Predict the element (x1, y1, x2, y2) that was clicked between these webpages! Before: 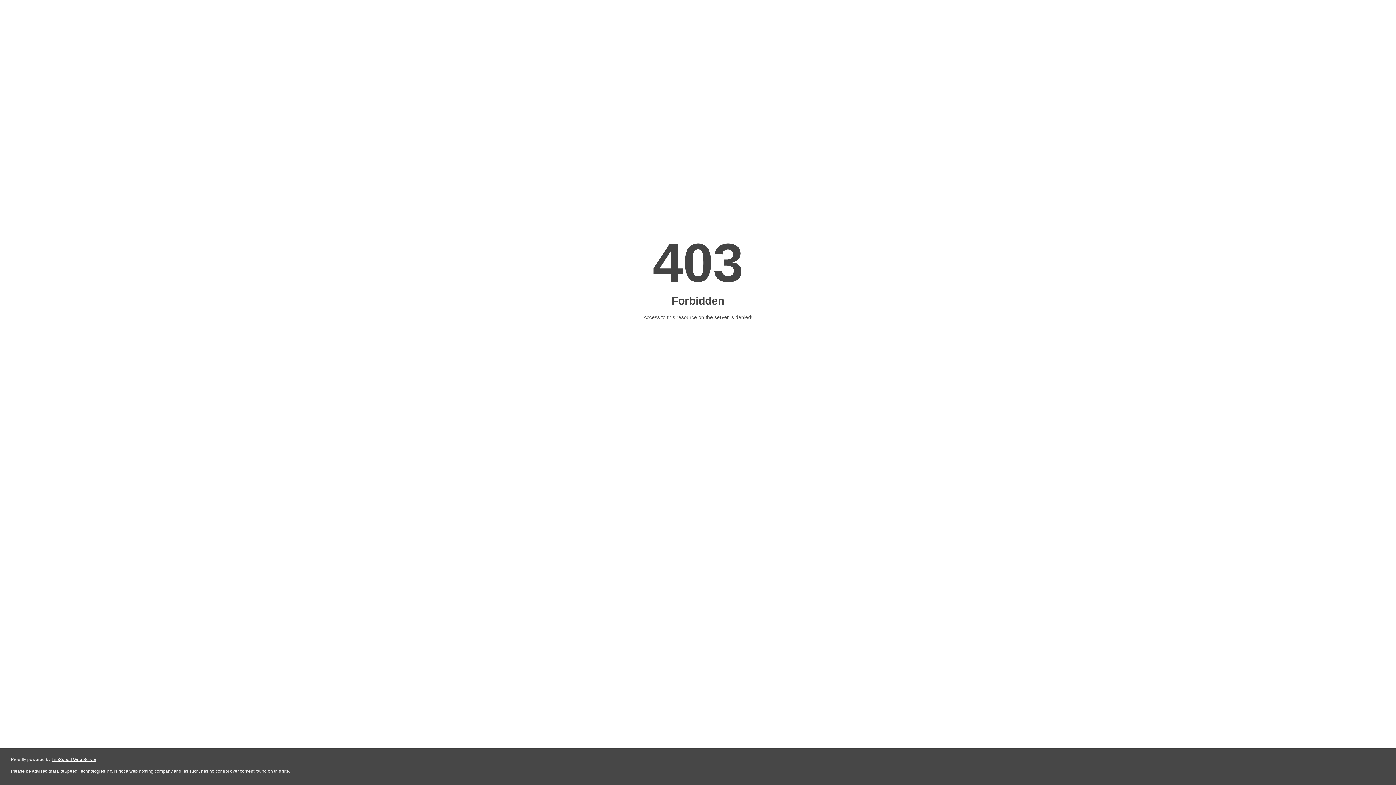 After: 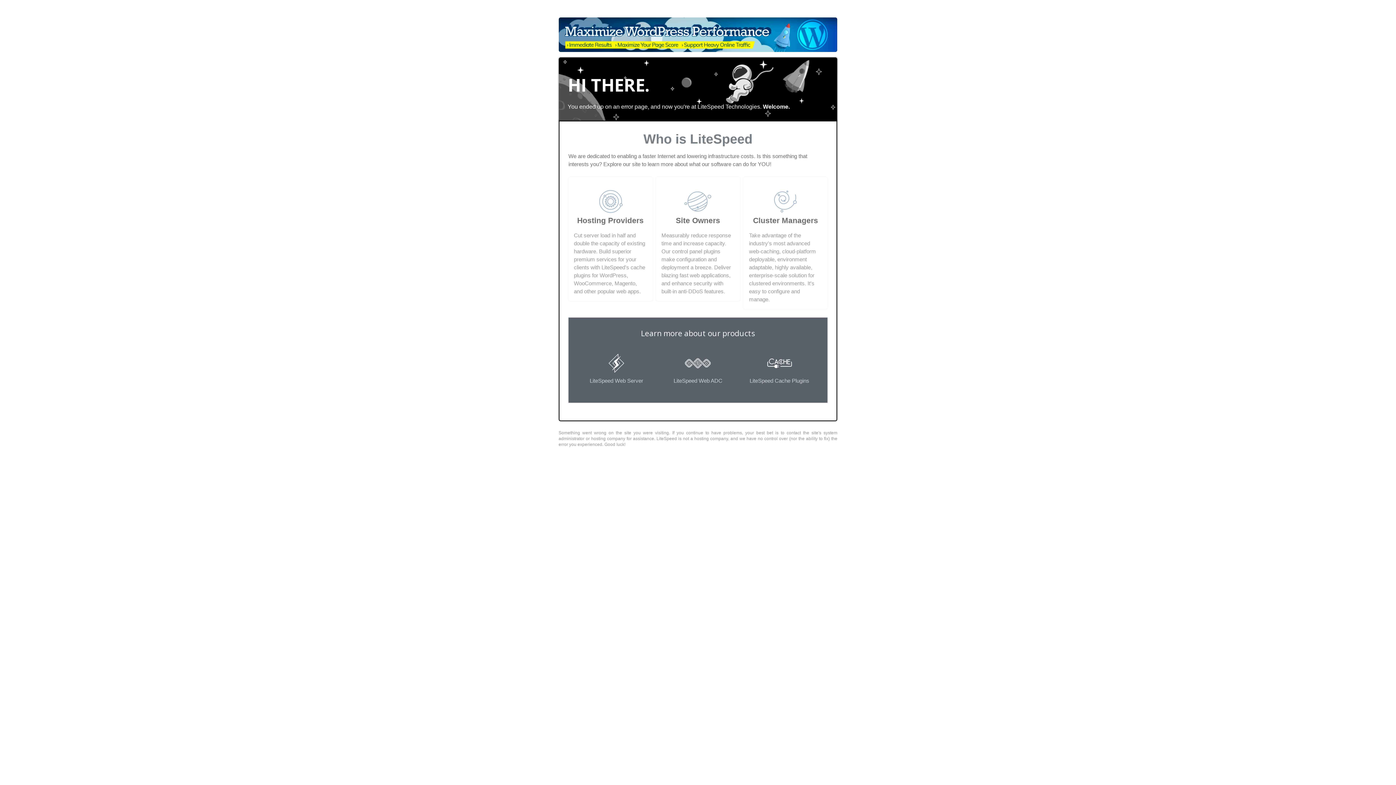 Action: label: LiteSpeed Web Server bbox: (51, 757, 96, 762)